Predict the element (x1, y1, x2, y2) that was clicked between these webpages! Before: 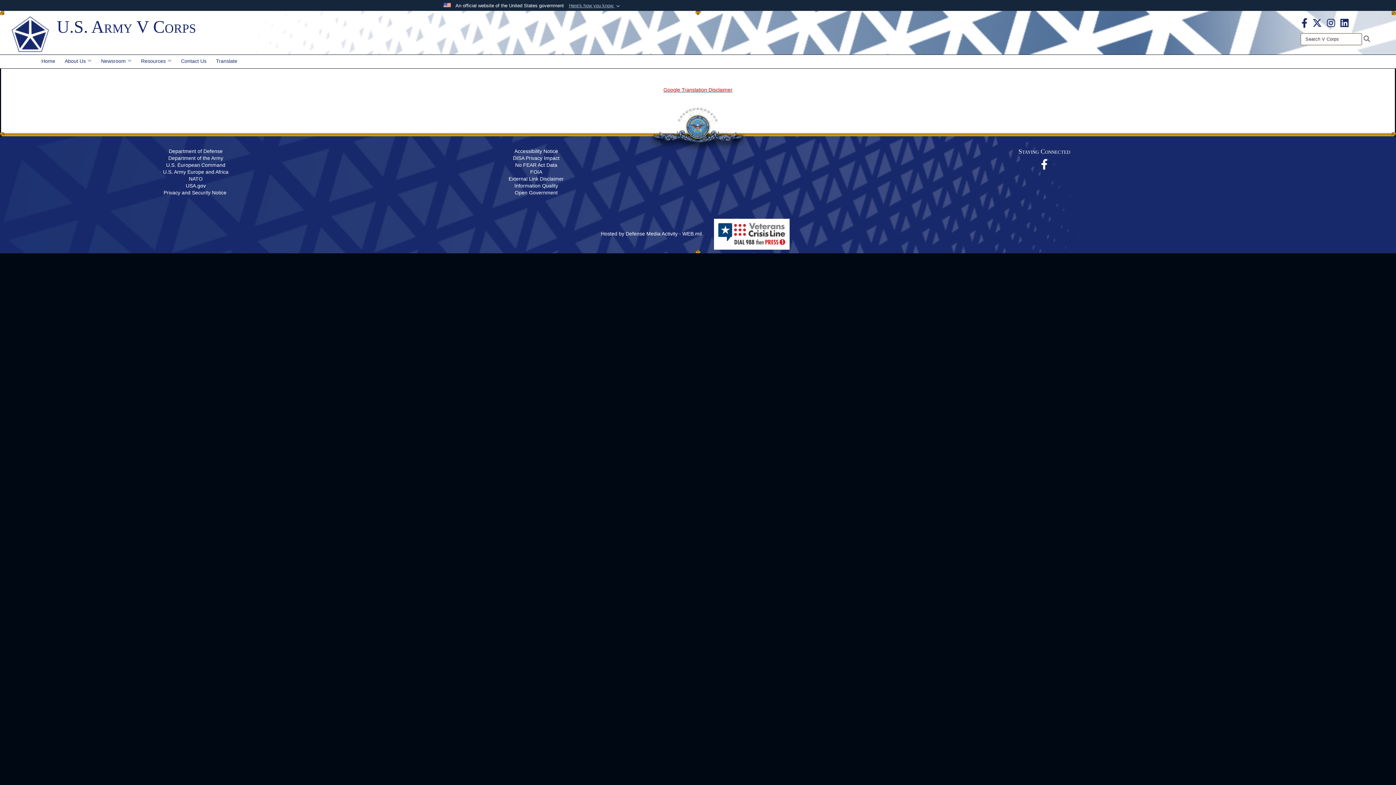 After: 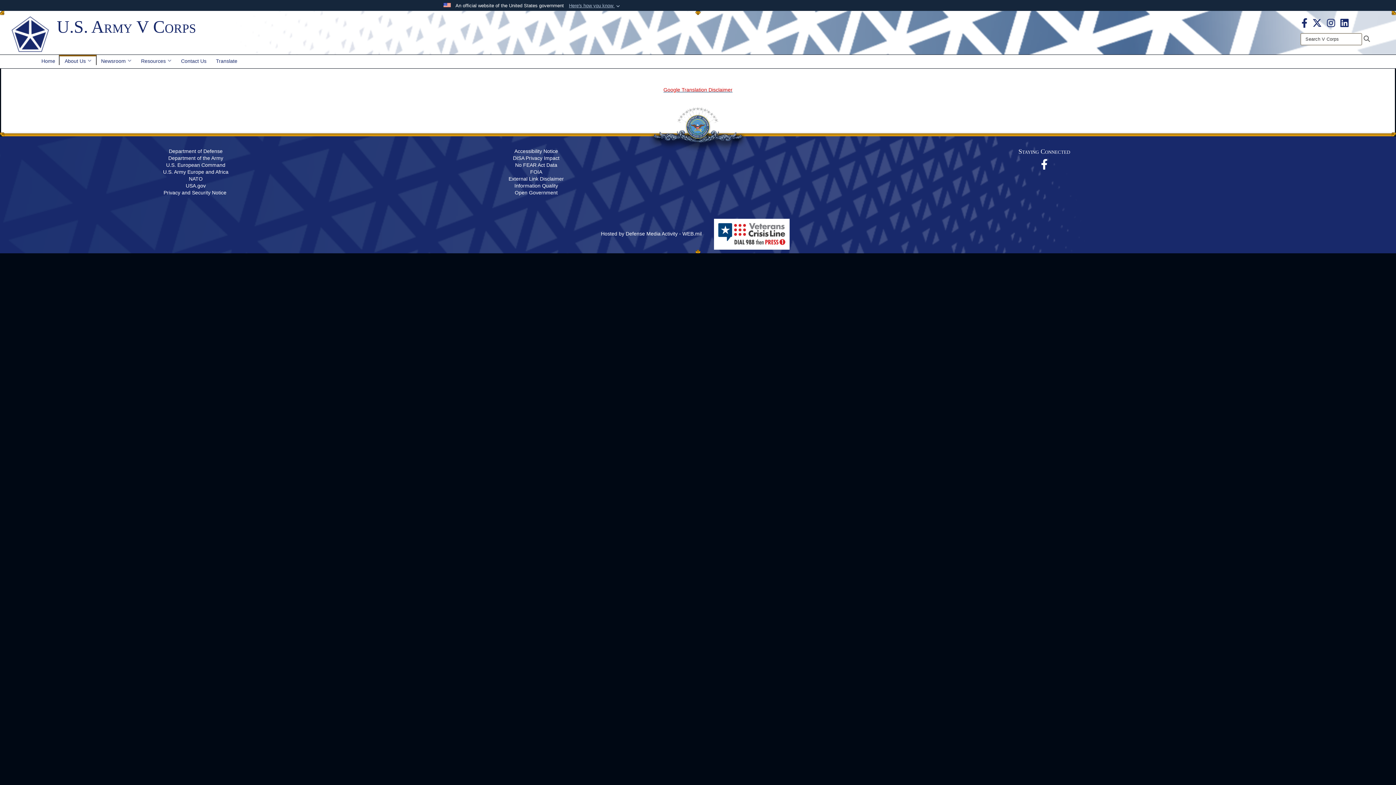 Action: label: About Us bbox: (59, 54, 96, 66)